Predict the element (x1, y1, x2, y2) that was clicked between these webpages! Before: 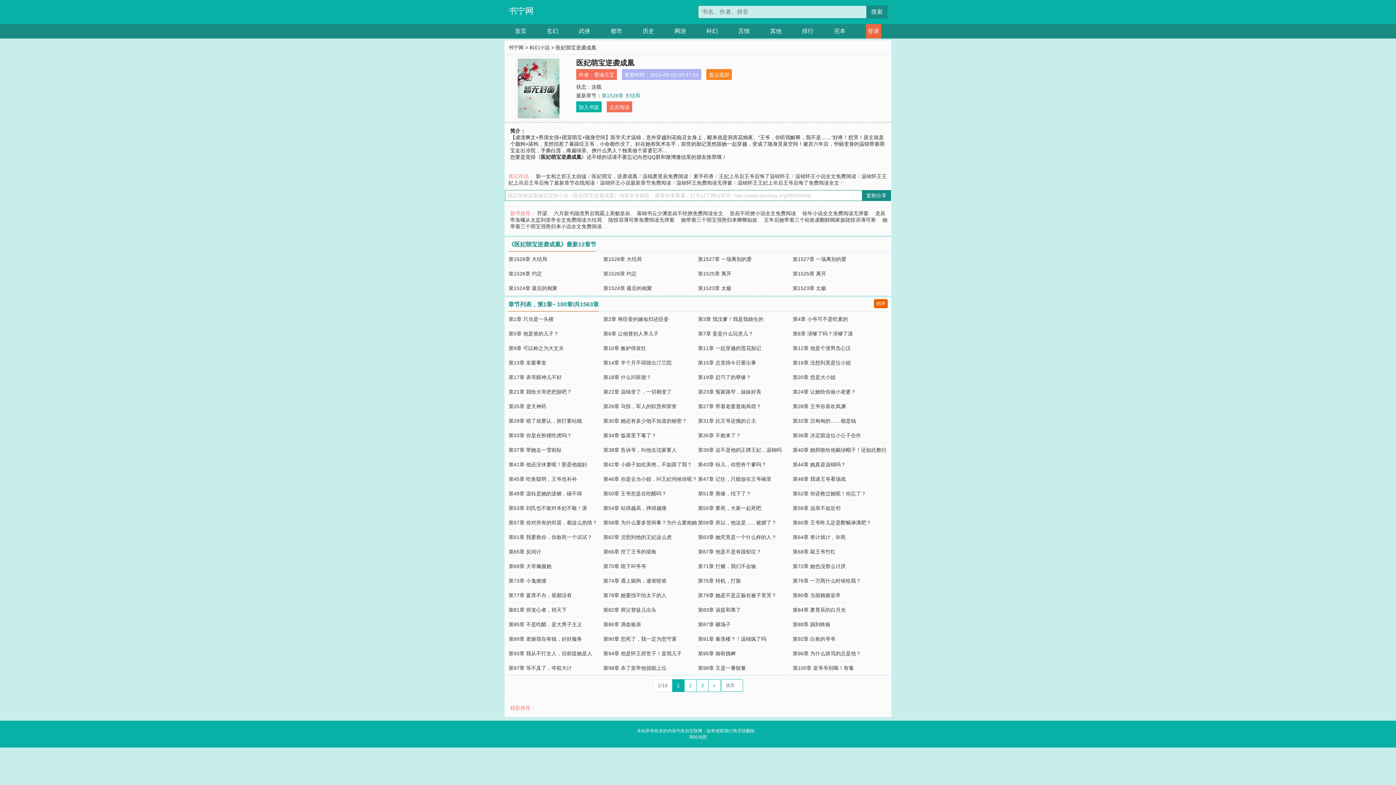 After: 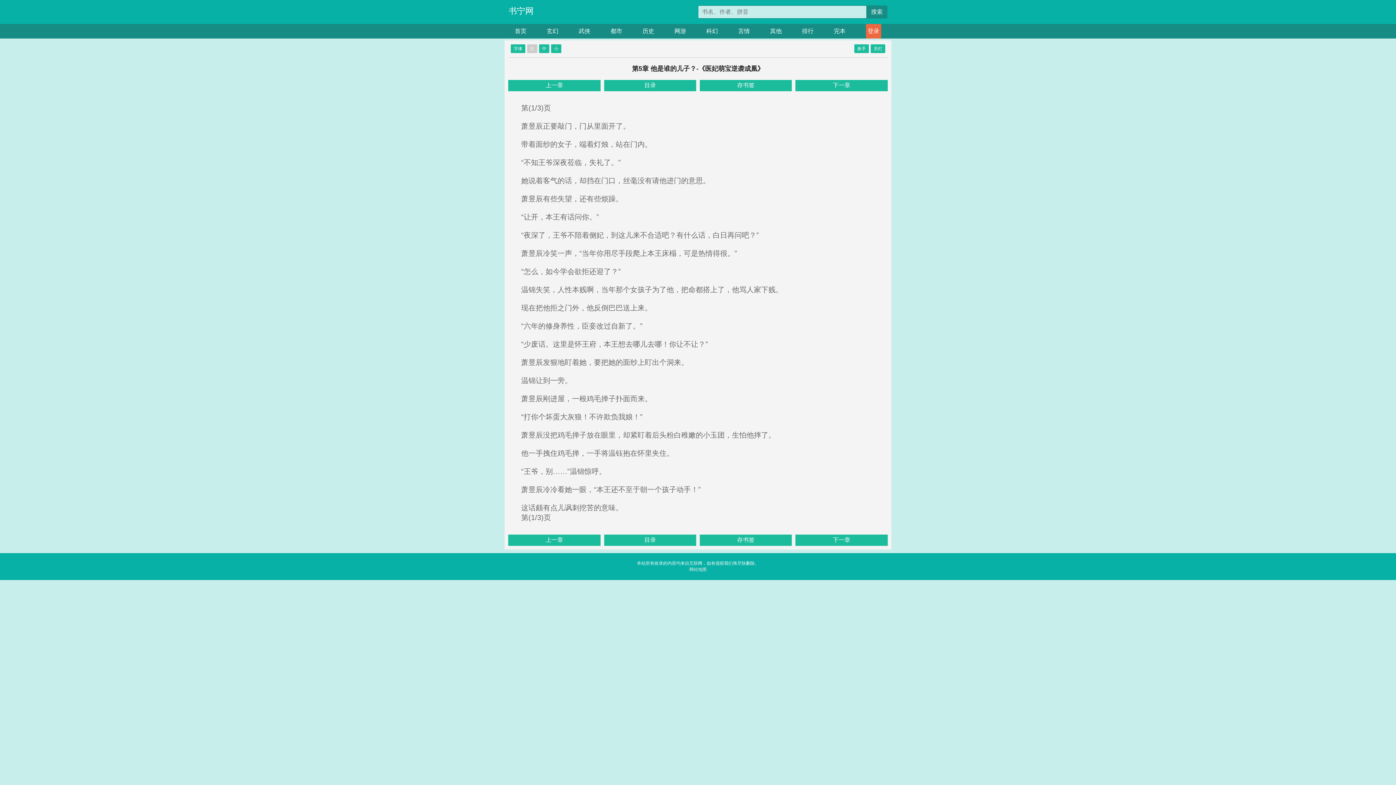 Action: bbox: (508, 330, 558, 336) label: 第5章 他是谁的儿子？